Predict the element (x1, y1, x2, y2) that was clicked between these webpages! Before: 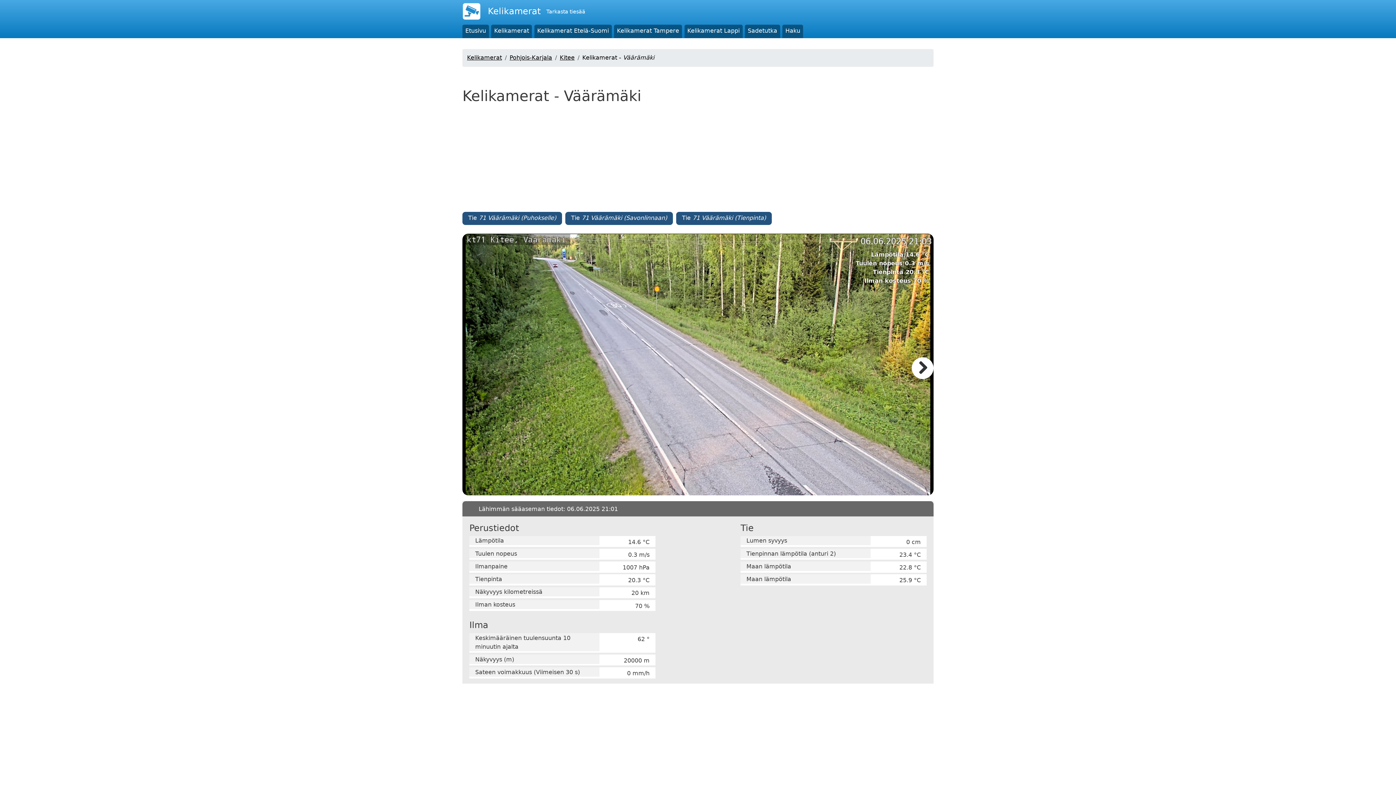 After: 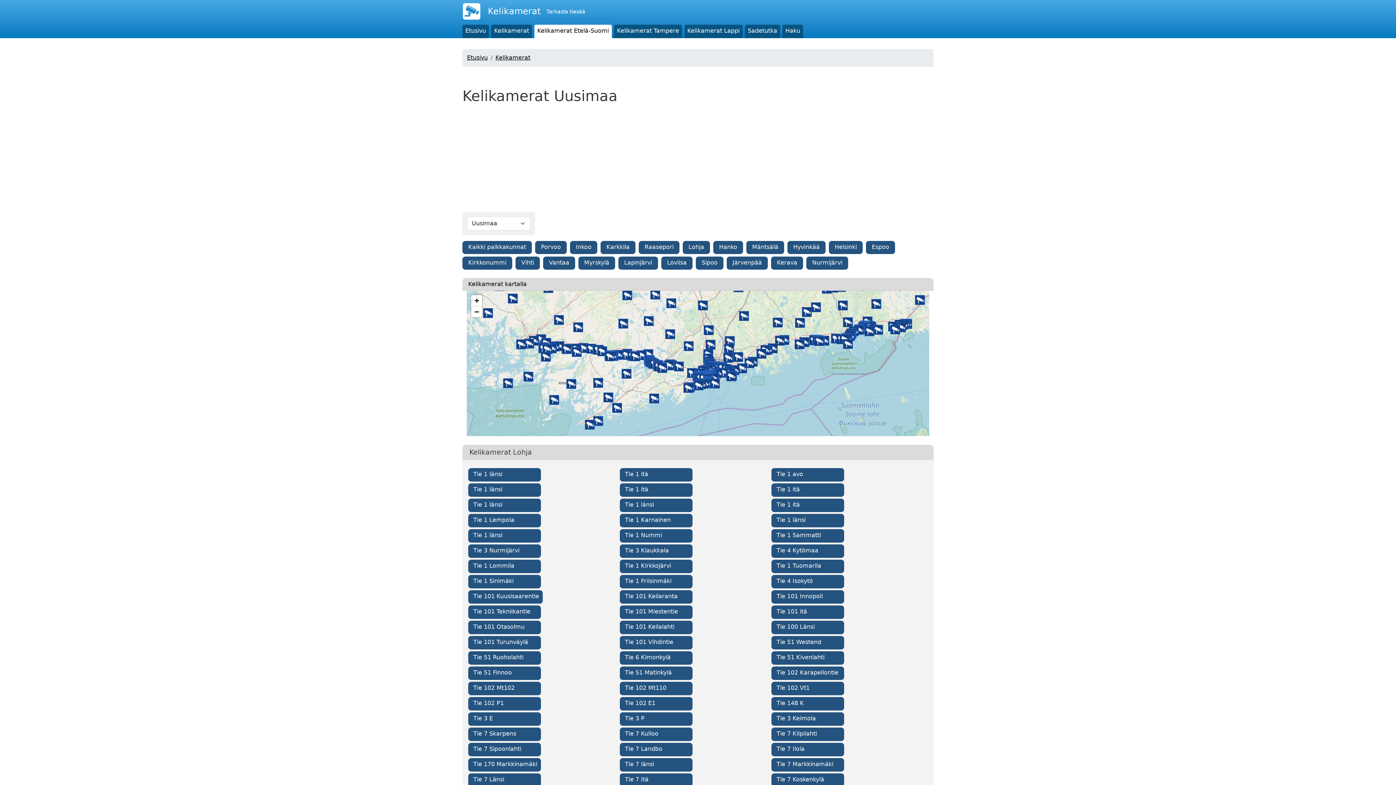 Action: bbox: (534, 24, 611, 38) label: Kelikamerat Etelä-Suomi